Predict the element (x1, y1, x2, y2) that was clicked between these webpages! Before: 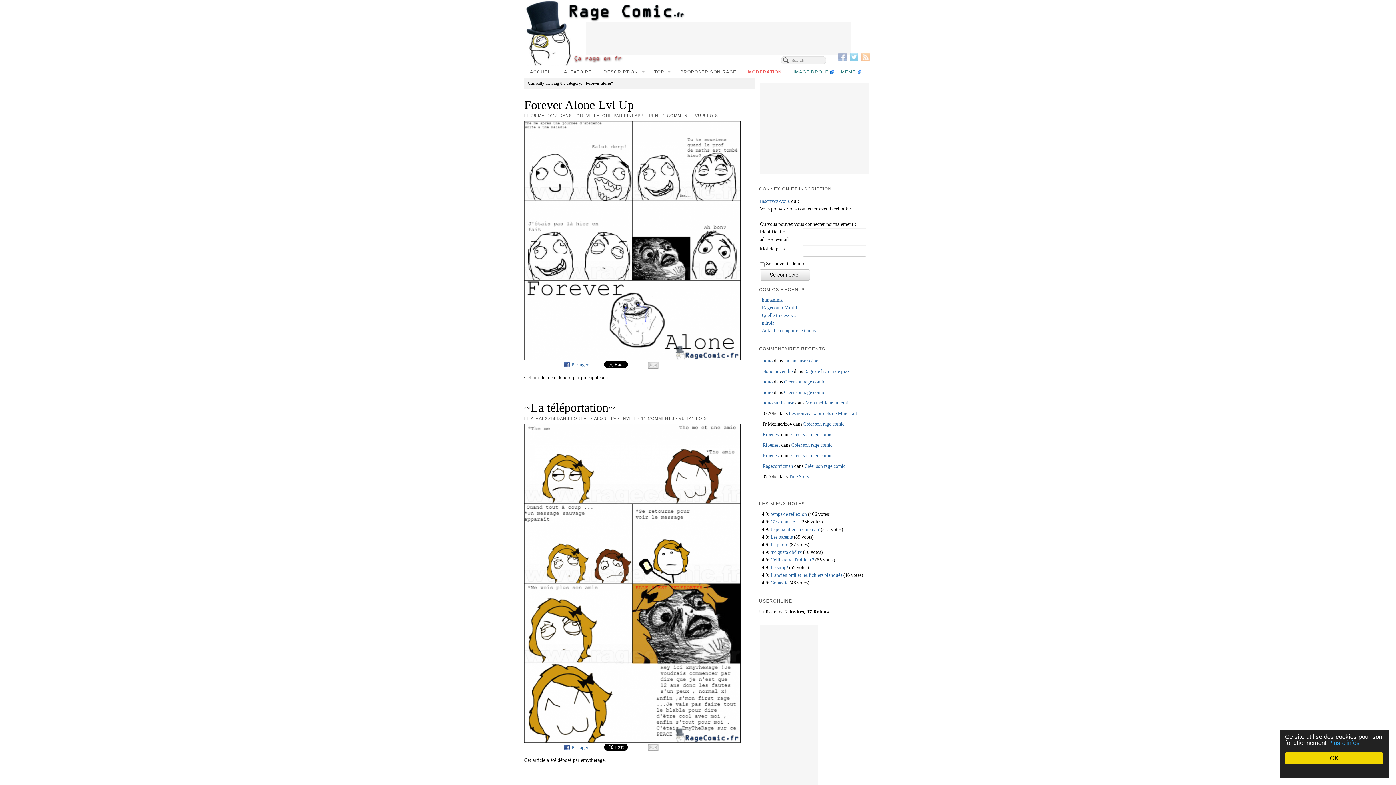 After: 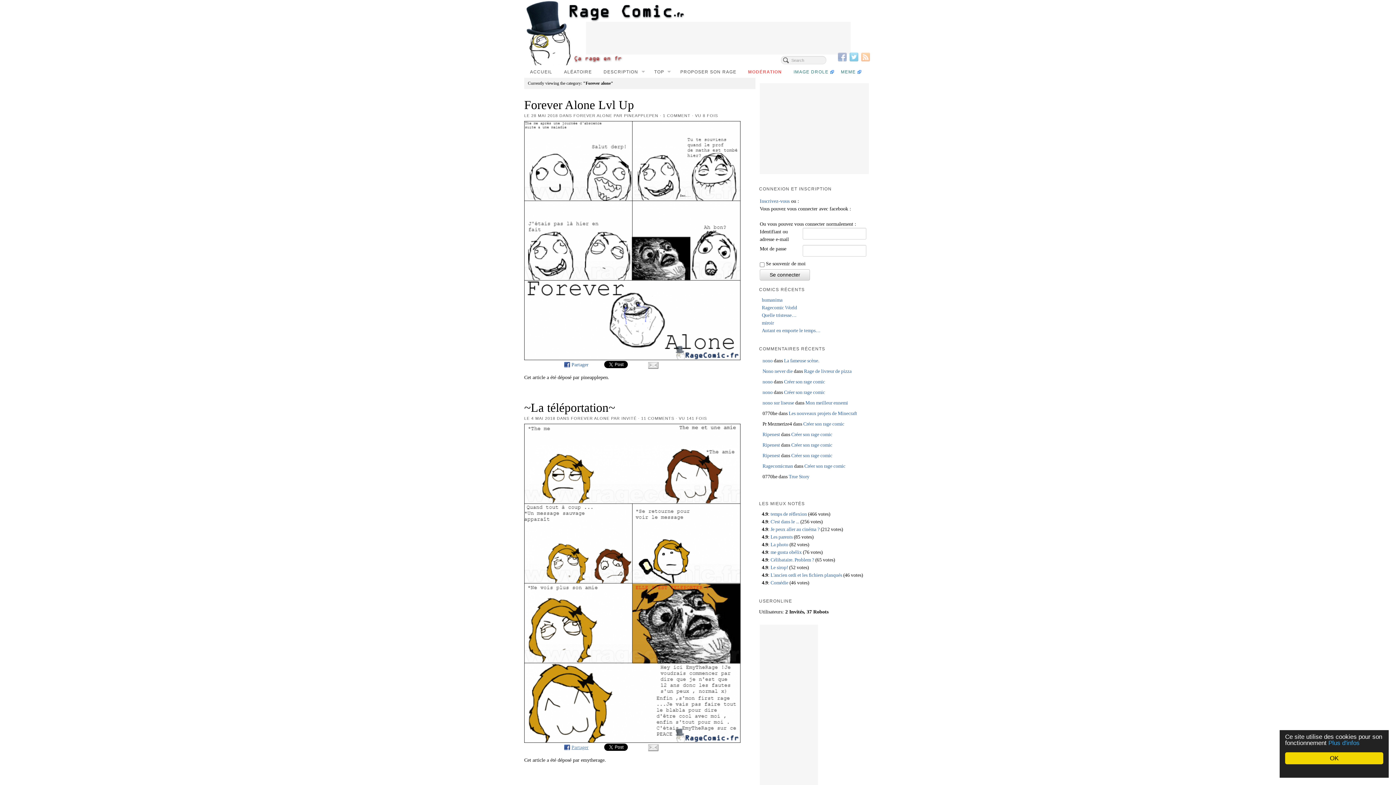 Action: bbox: (564, 744, 588, 750) label: Partager